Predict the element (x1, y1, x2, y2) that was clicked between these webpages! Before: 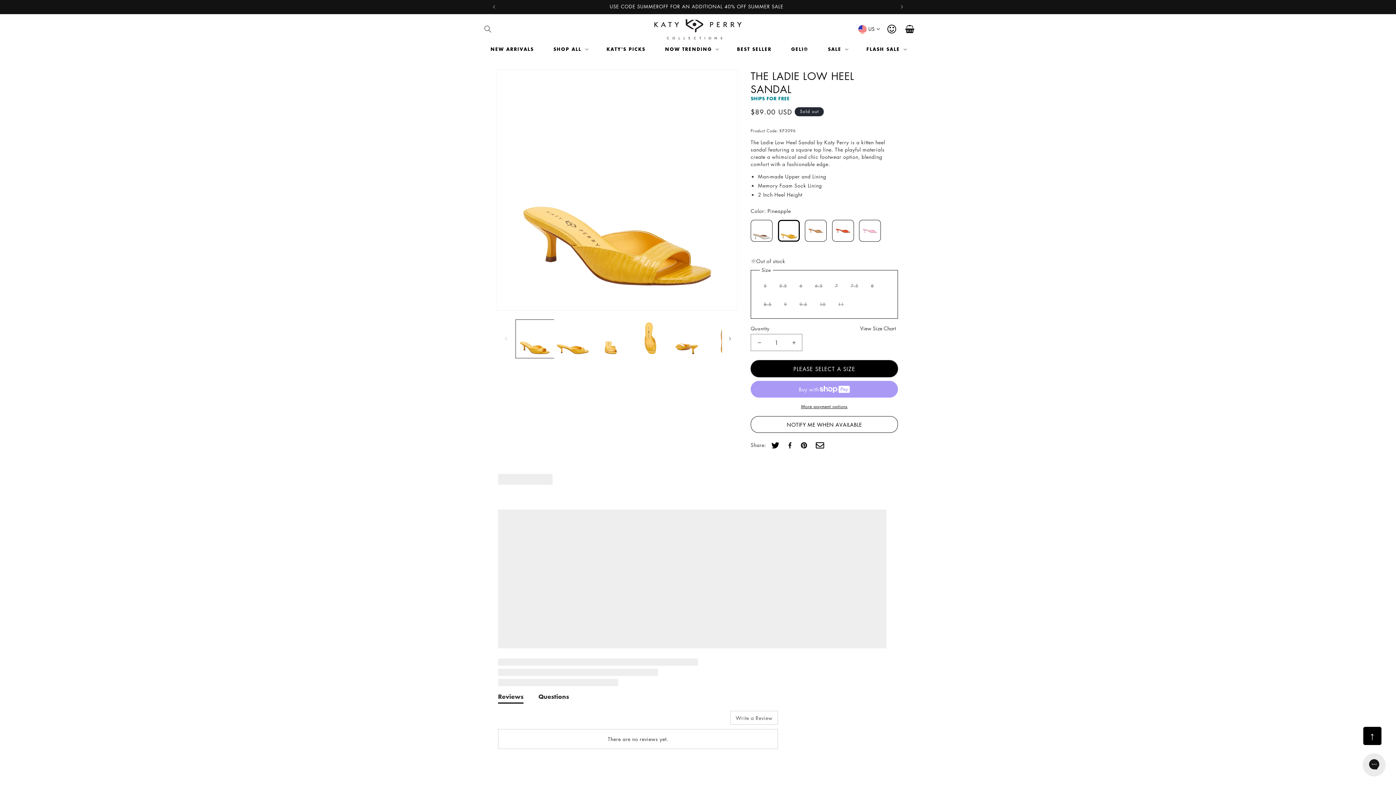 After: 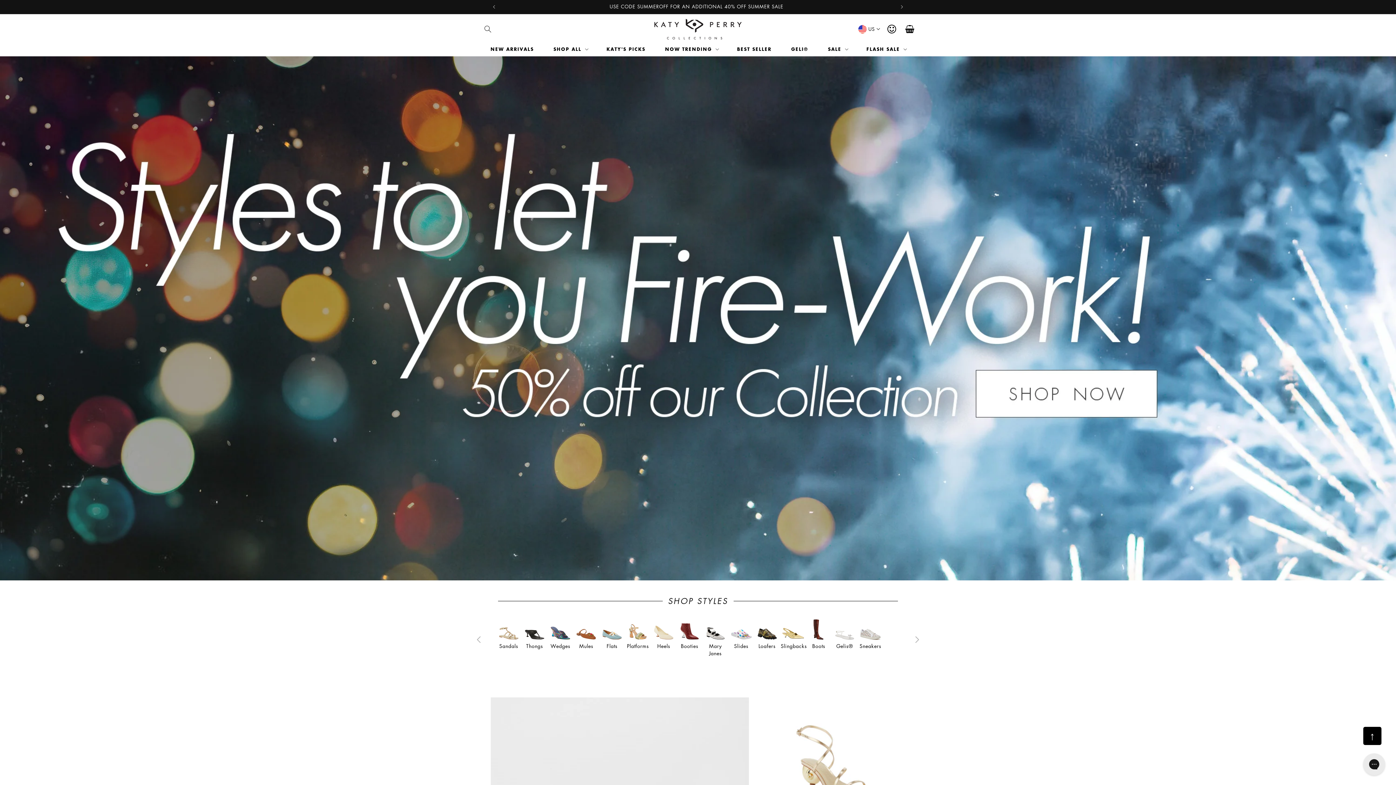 Action: bbox: (651, 16, 744, 42)